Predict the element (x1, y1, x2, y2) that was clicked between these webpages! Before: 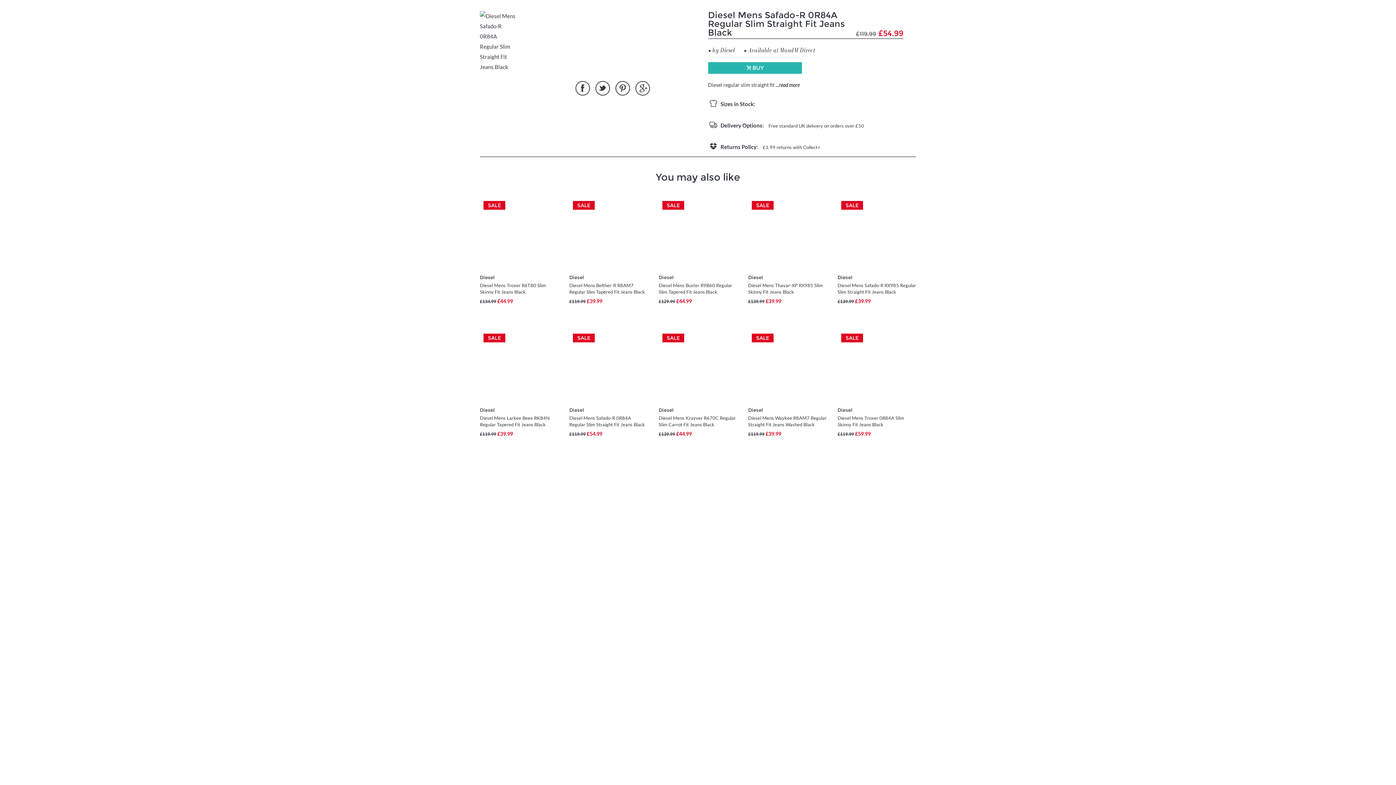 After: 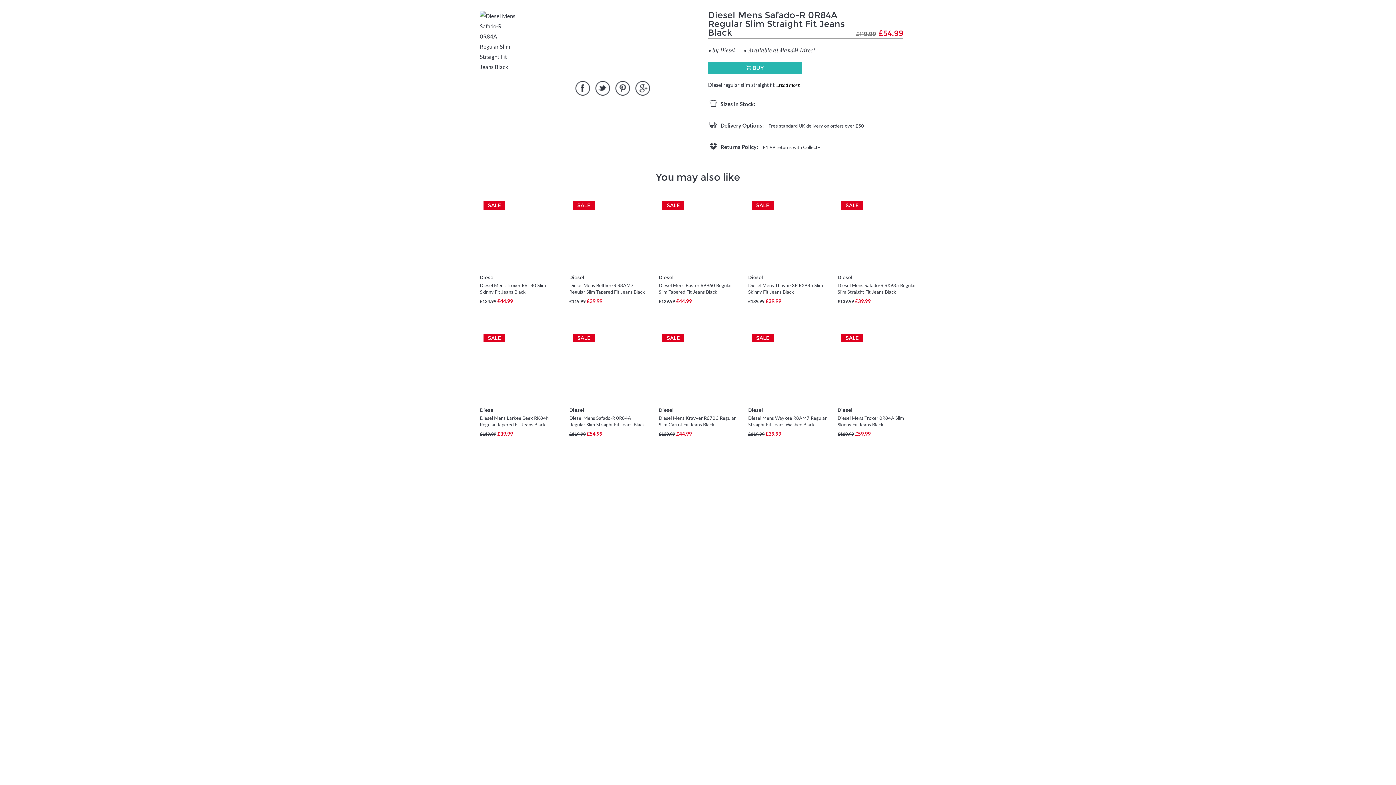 Action: bbox: (480, 406, 494, 413) label: Diesel